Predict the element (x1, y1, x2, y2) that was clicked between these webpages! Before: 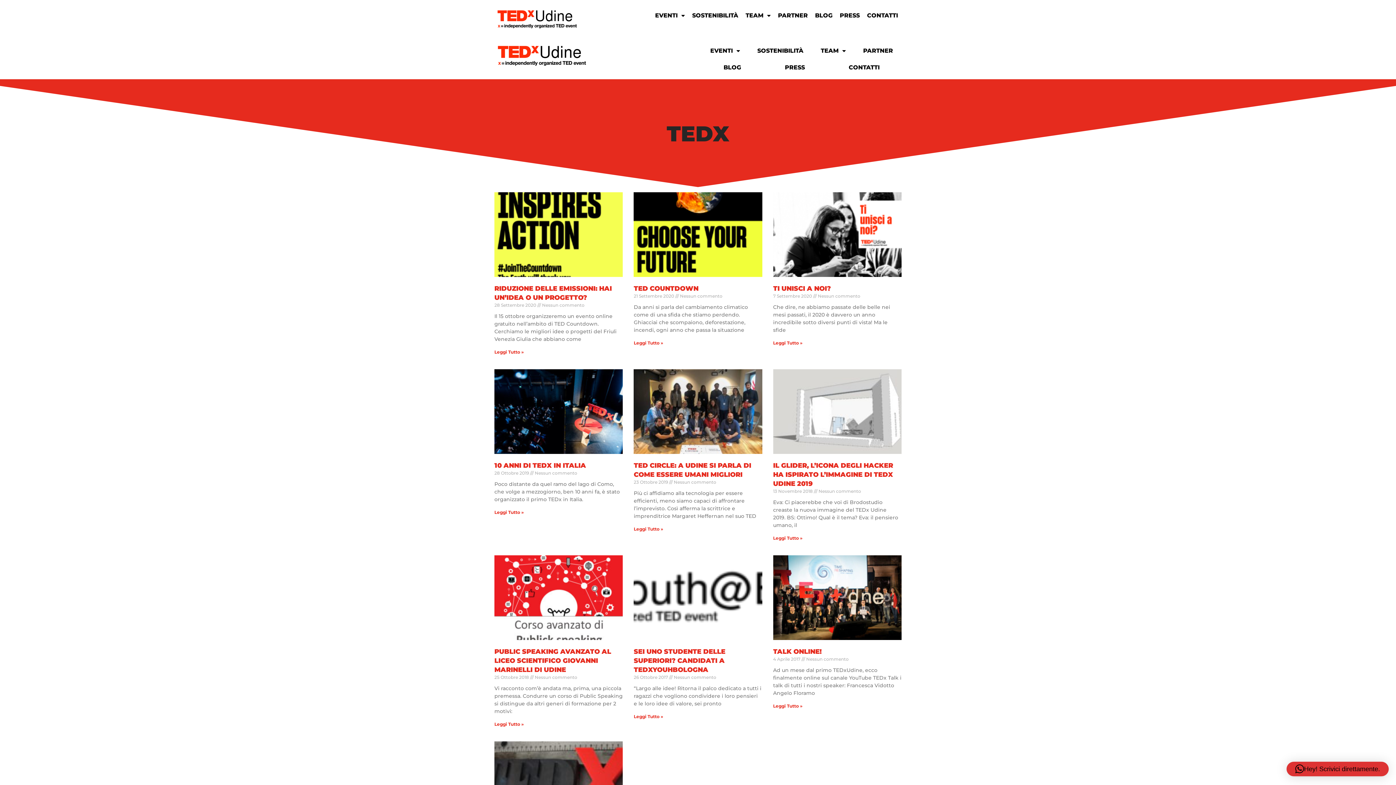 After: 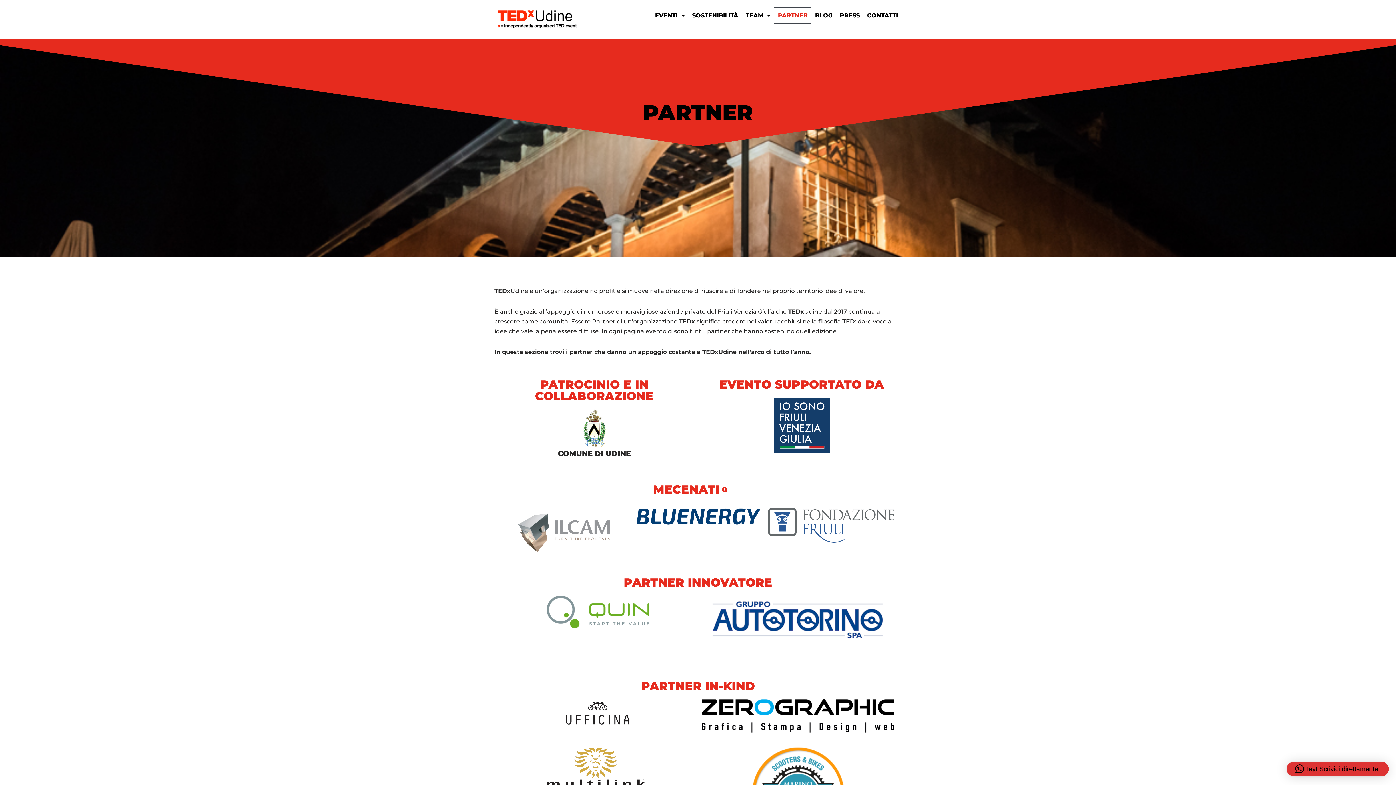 Action: label: PARTNER bbox: (854, 42, 901, 59)